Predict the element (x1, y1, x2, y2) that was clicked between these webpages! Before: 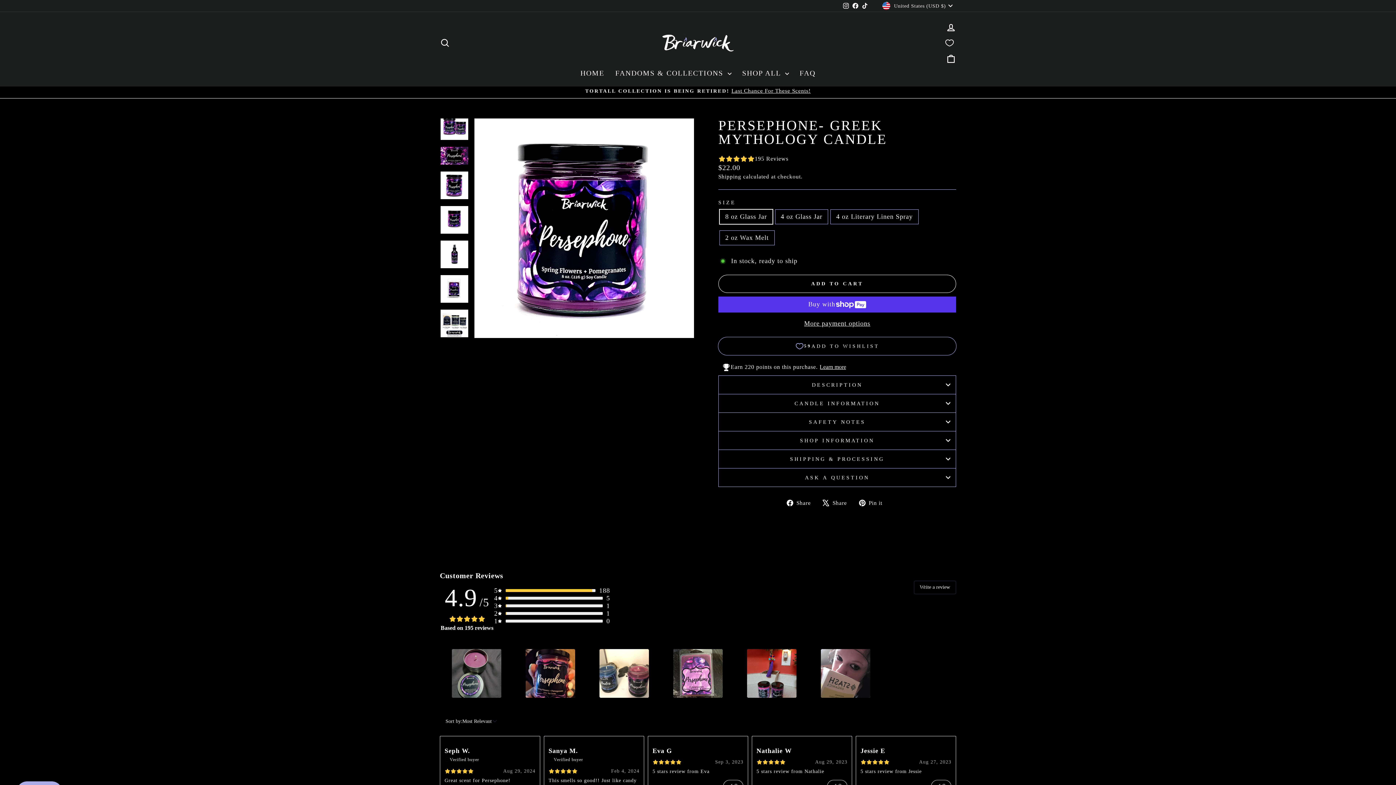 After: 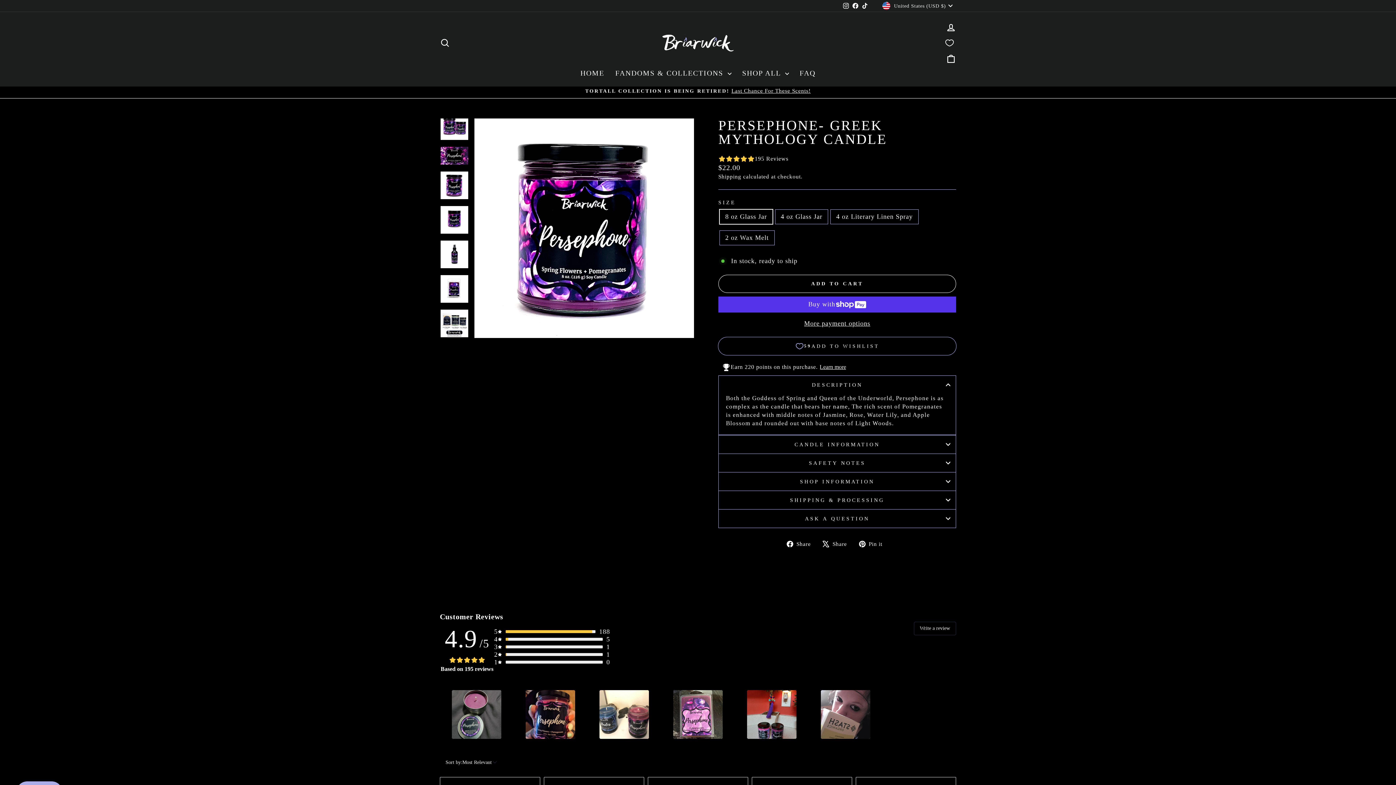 Action: label: DESCRIPTION bbox: (718, 375, 956, 394)